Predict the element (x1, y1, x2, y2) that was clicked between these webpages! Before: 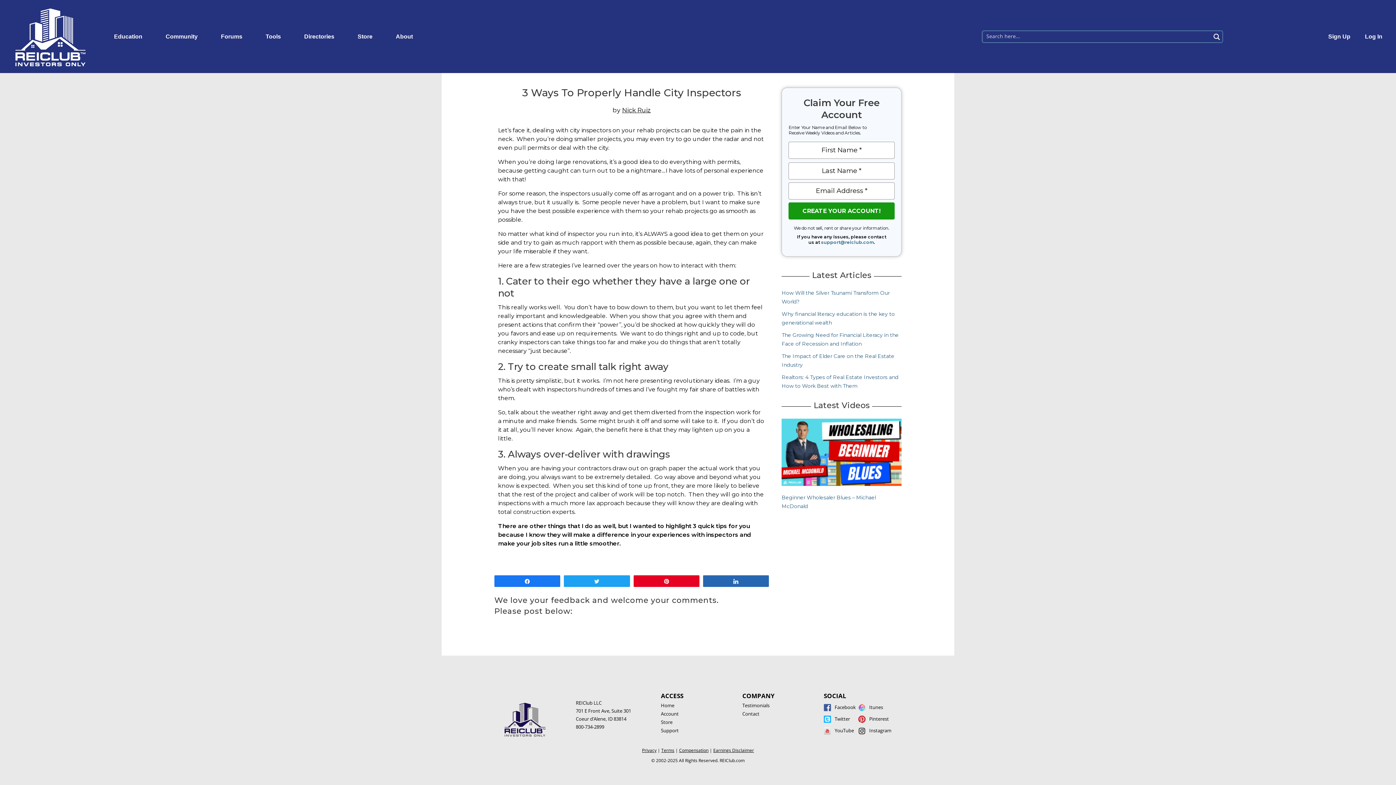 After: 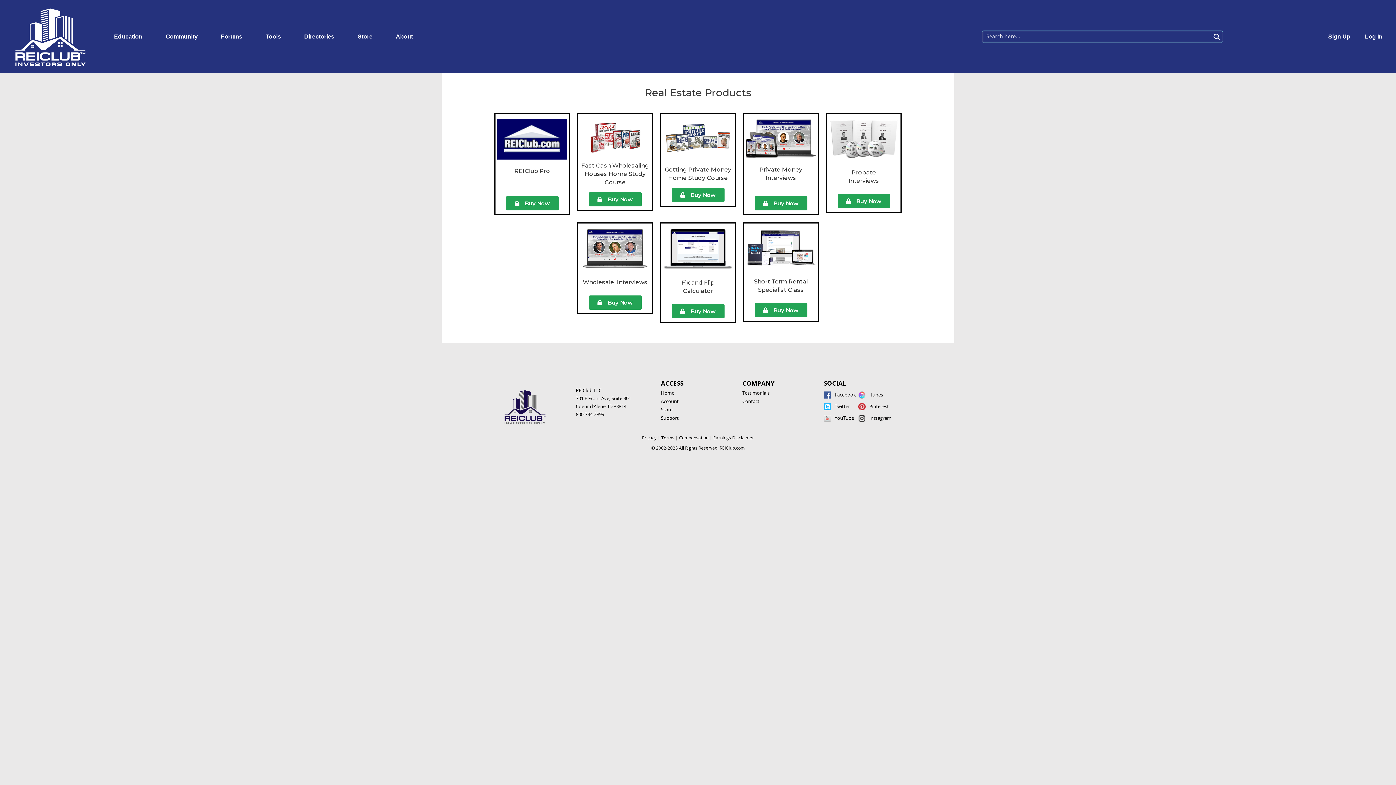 Action: label: Store bbox: (661, 718, 735, 727)